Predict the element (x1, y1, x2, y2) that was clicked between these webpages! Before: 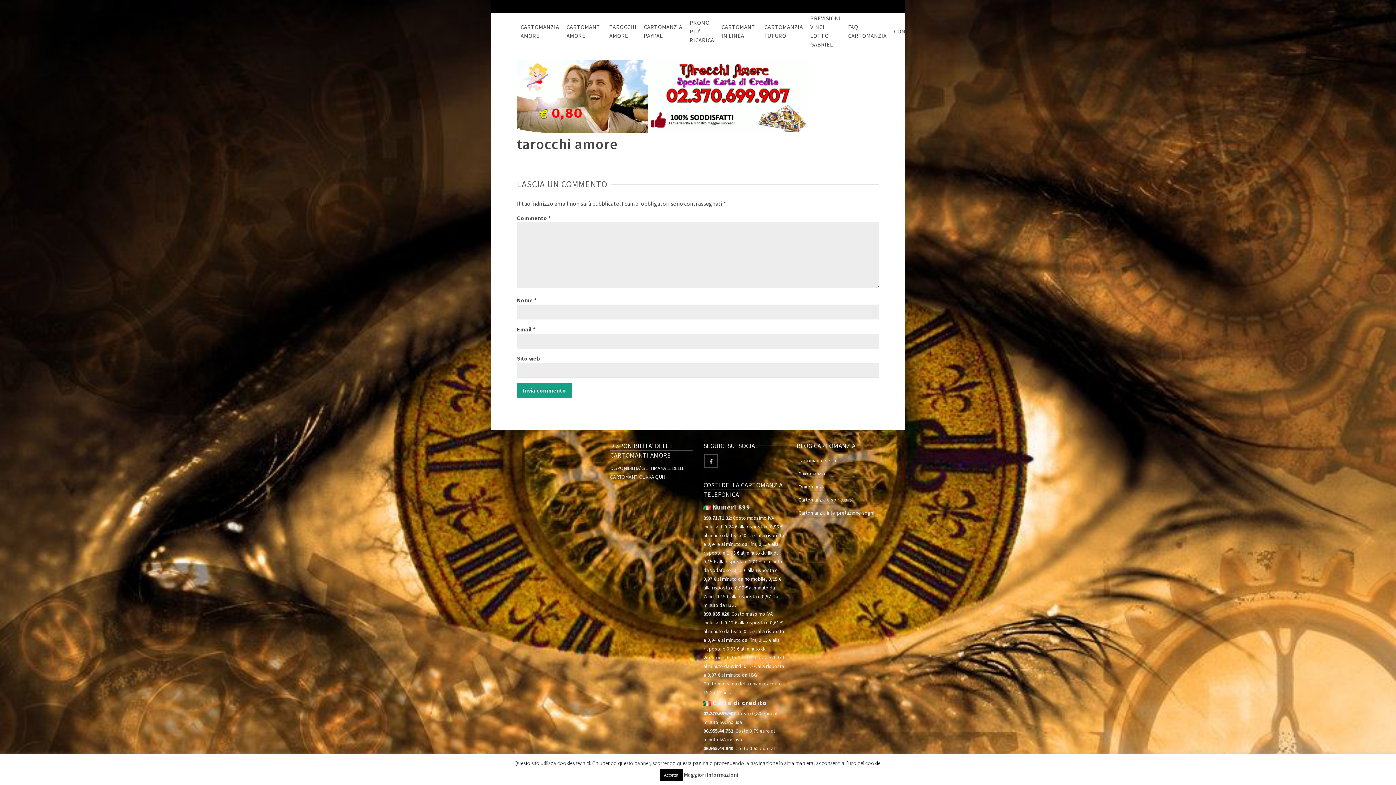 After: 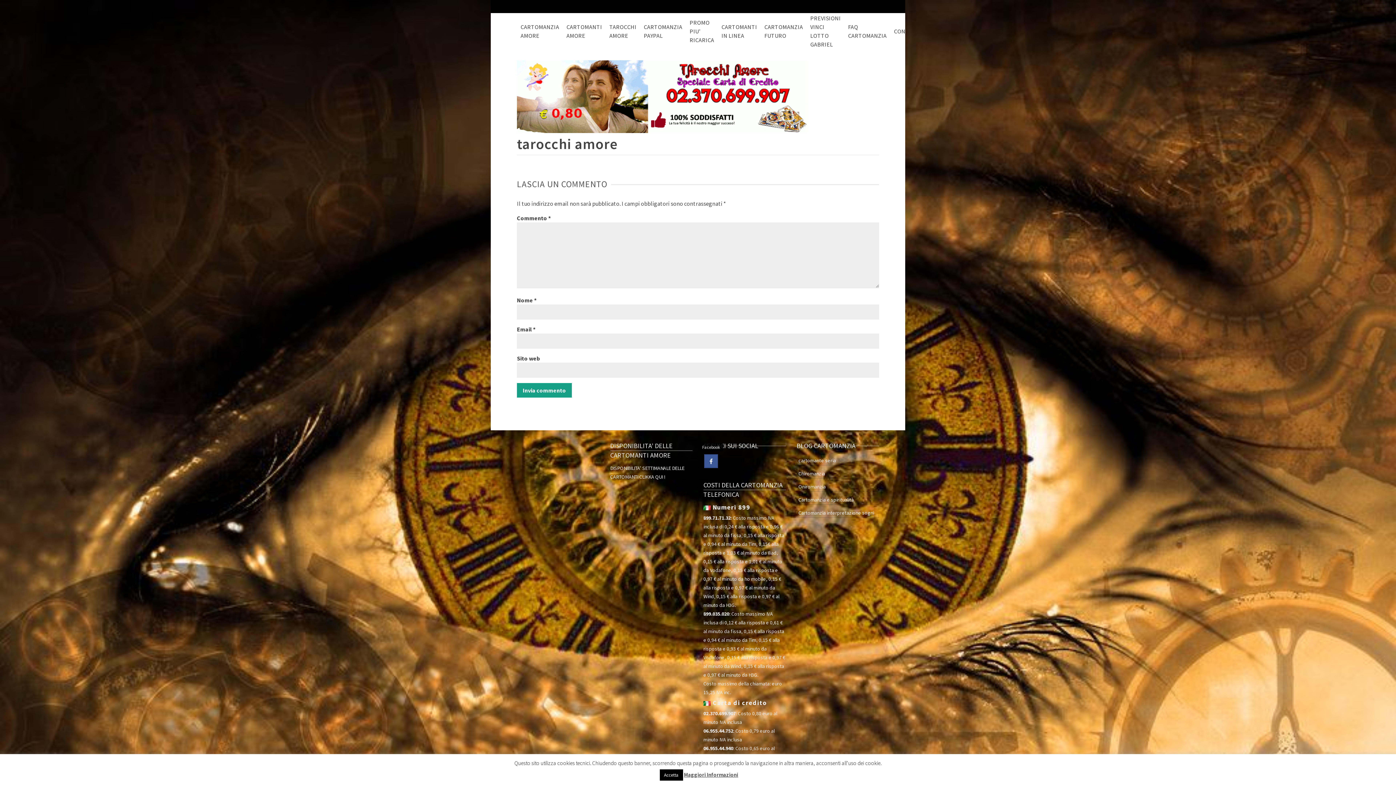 Action: bbox: (704, 454, 718, 468) label: Facebook